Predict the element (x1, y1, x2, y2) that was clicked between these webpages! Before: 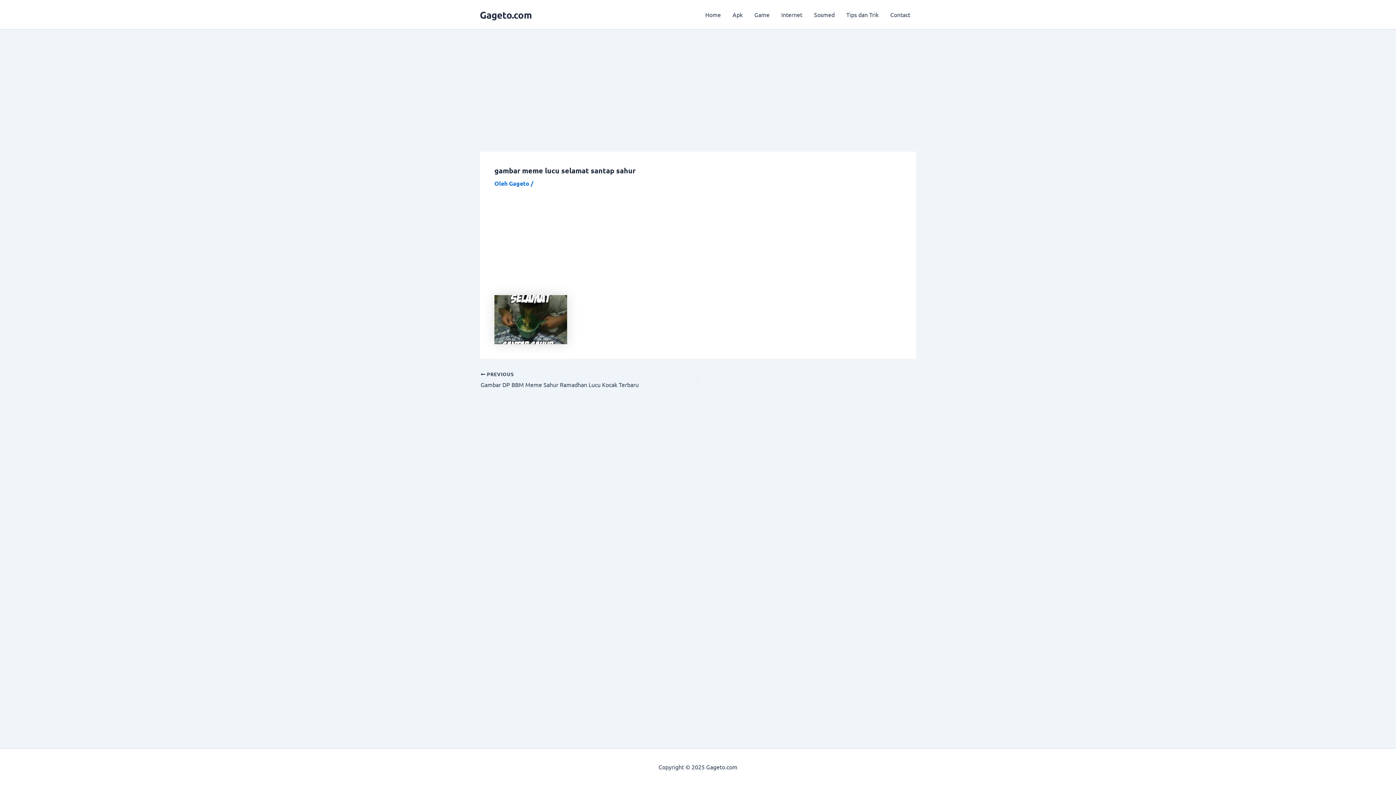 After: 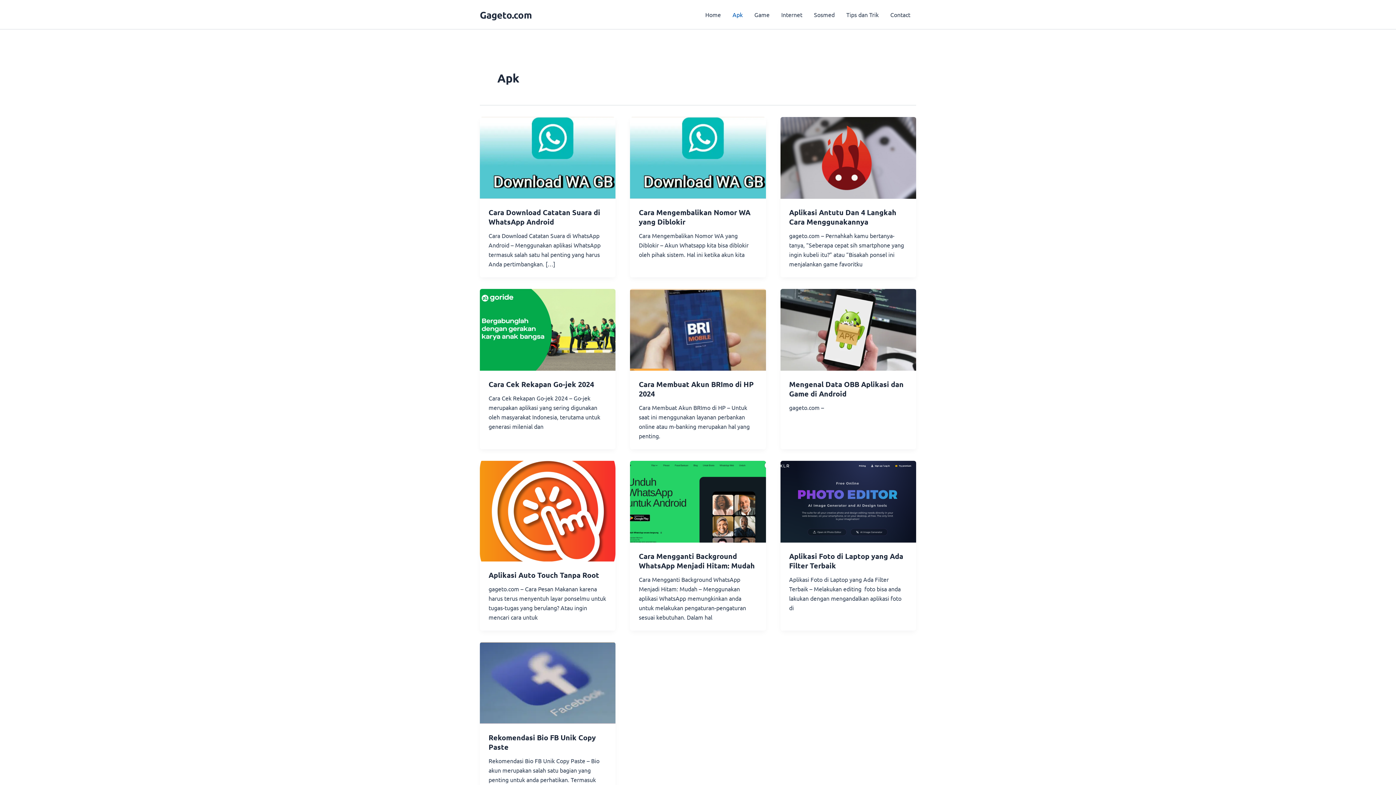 Action: label: Apk bbox: (726, 0, 748, 29)